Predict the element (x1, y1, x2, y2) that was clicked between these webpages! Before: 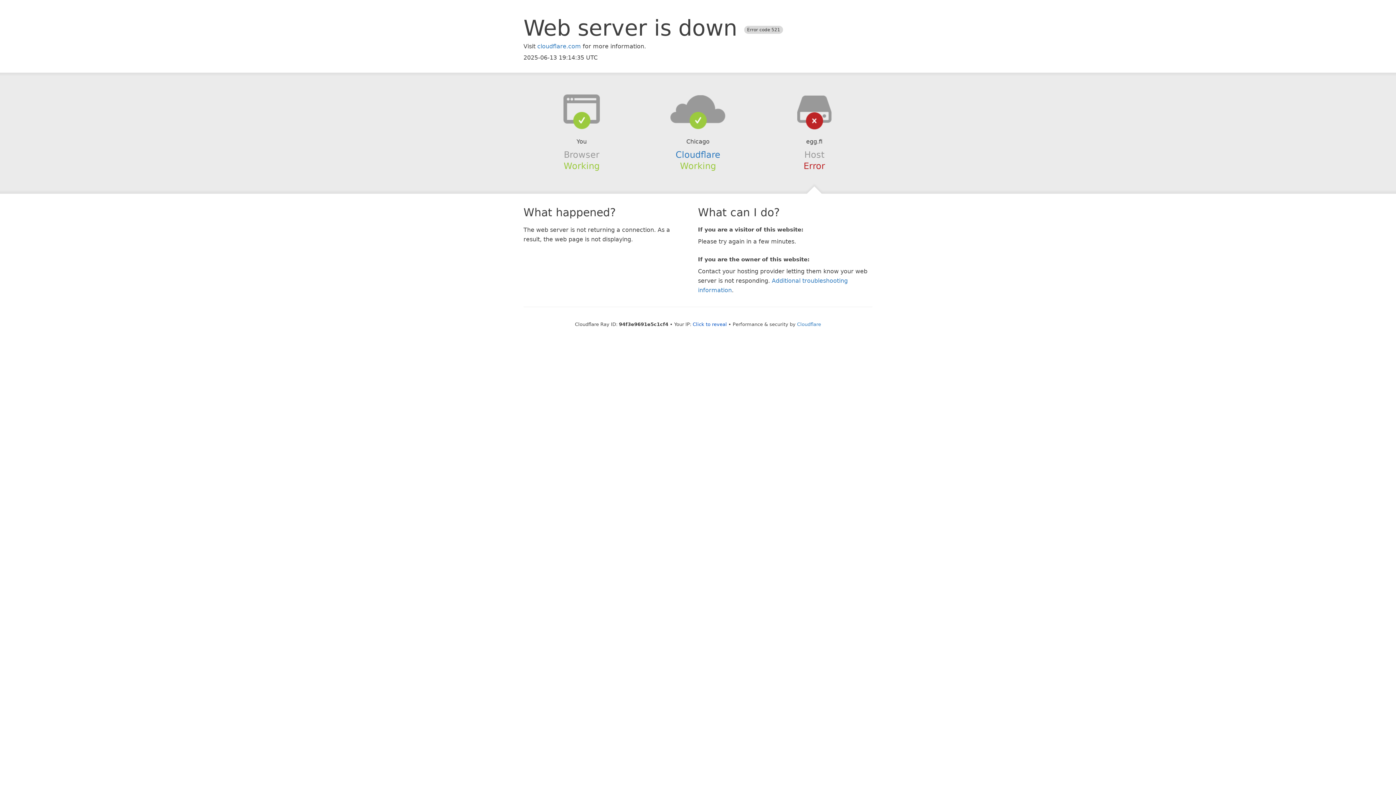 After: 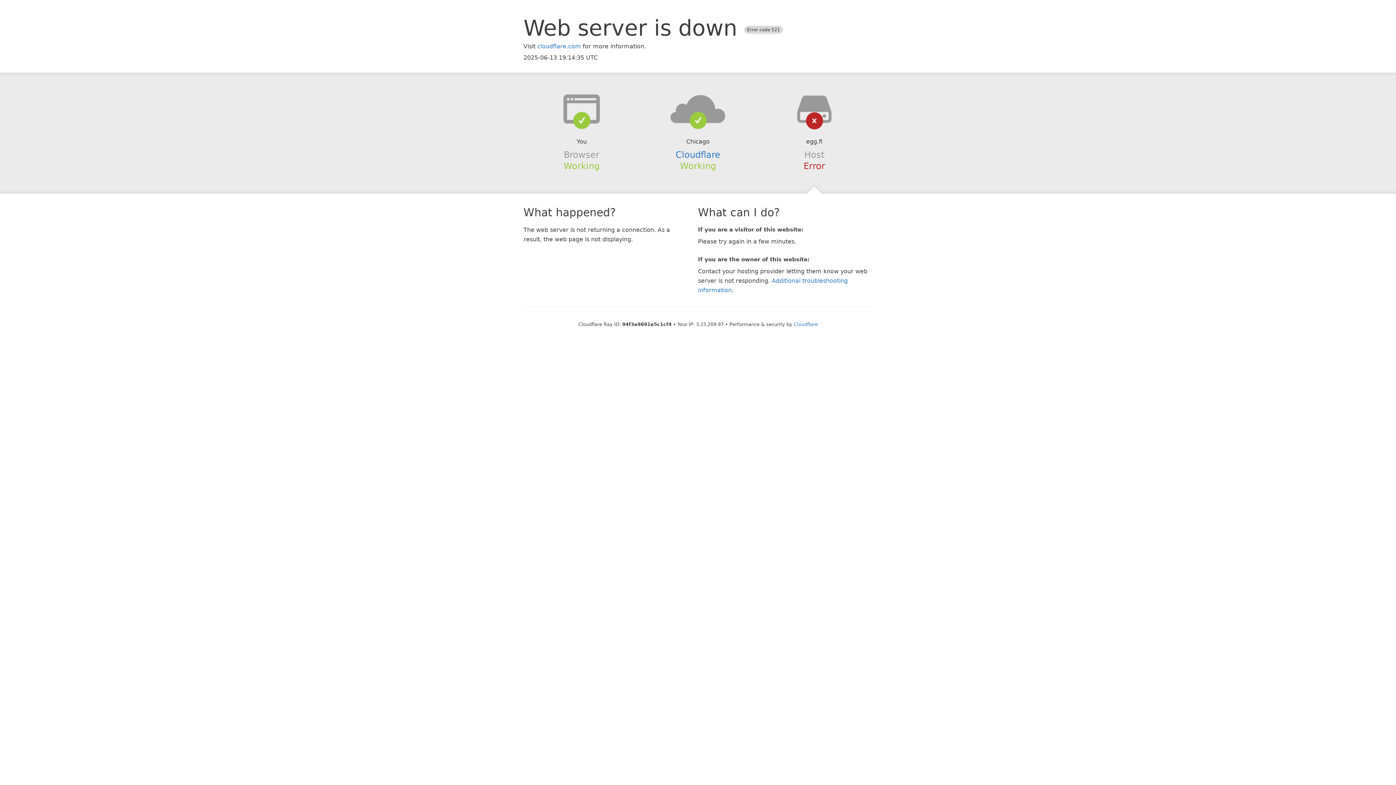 Action: label: Click to reveal bbox: (692, 321, 727, 327)